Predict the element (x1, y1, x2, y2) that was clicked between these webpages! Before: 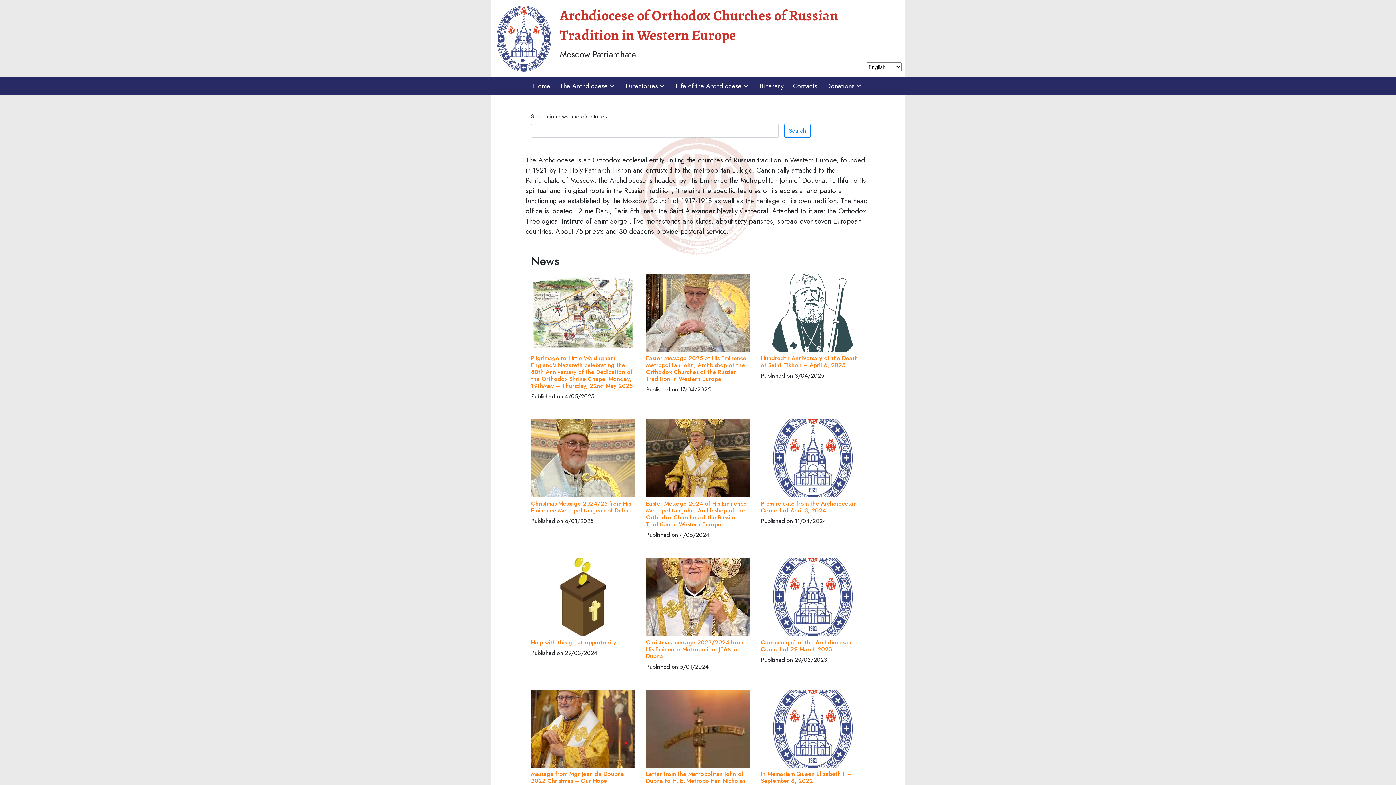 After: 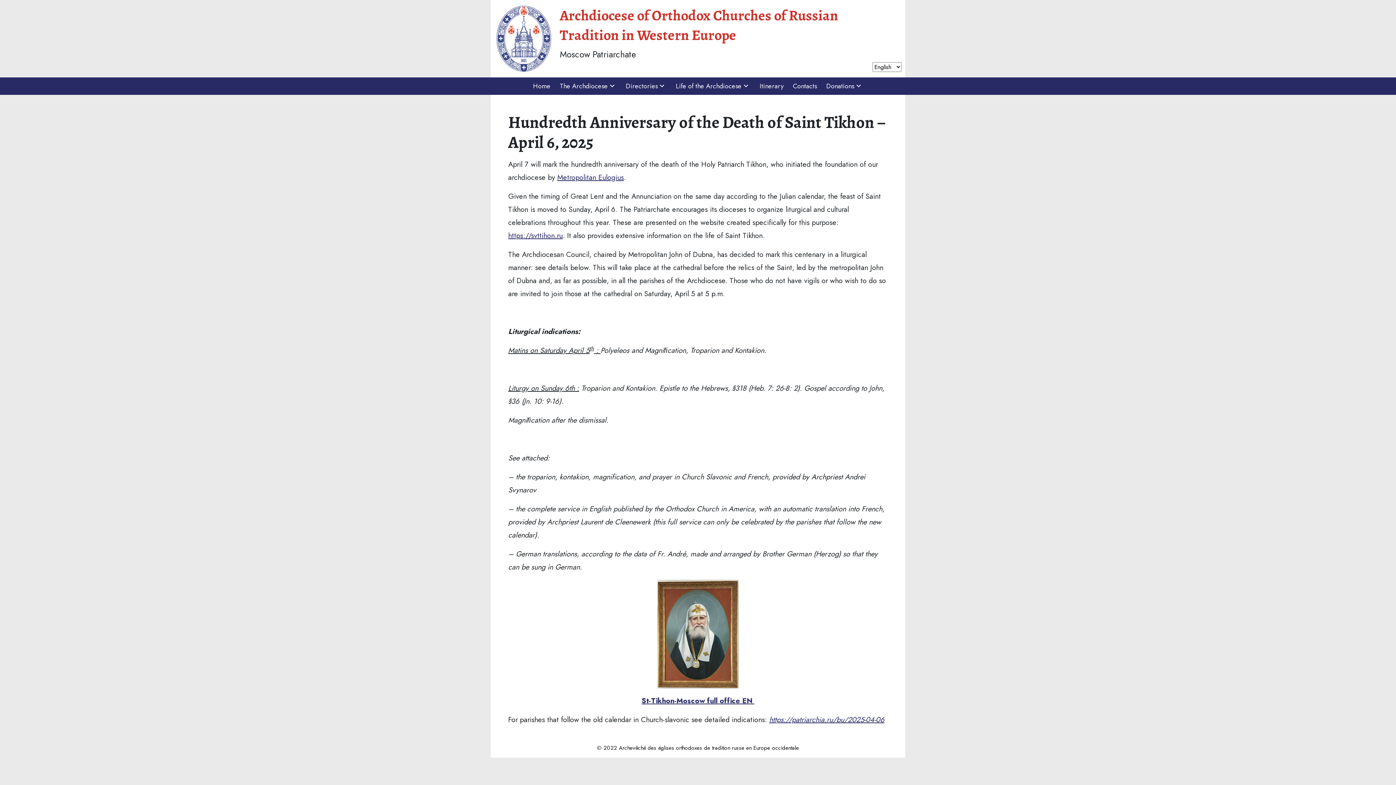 Action: bbox: (761, 354, 858, 369) label: Hundredth Anniversary of the Death of Saint Tikhon – April 6, 2025